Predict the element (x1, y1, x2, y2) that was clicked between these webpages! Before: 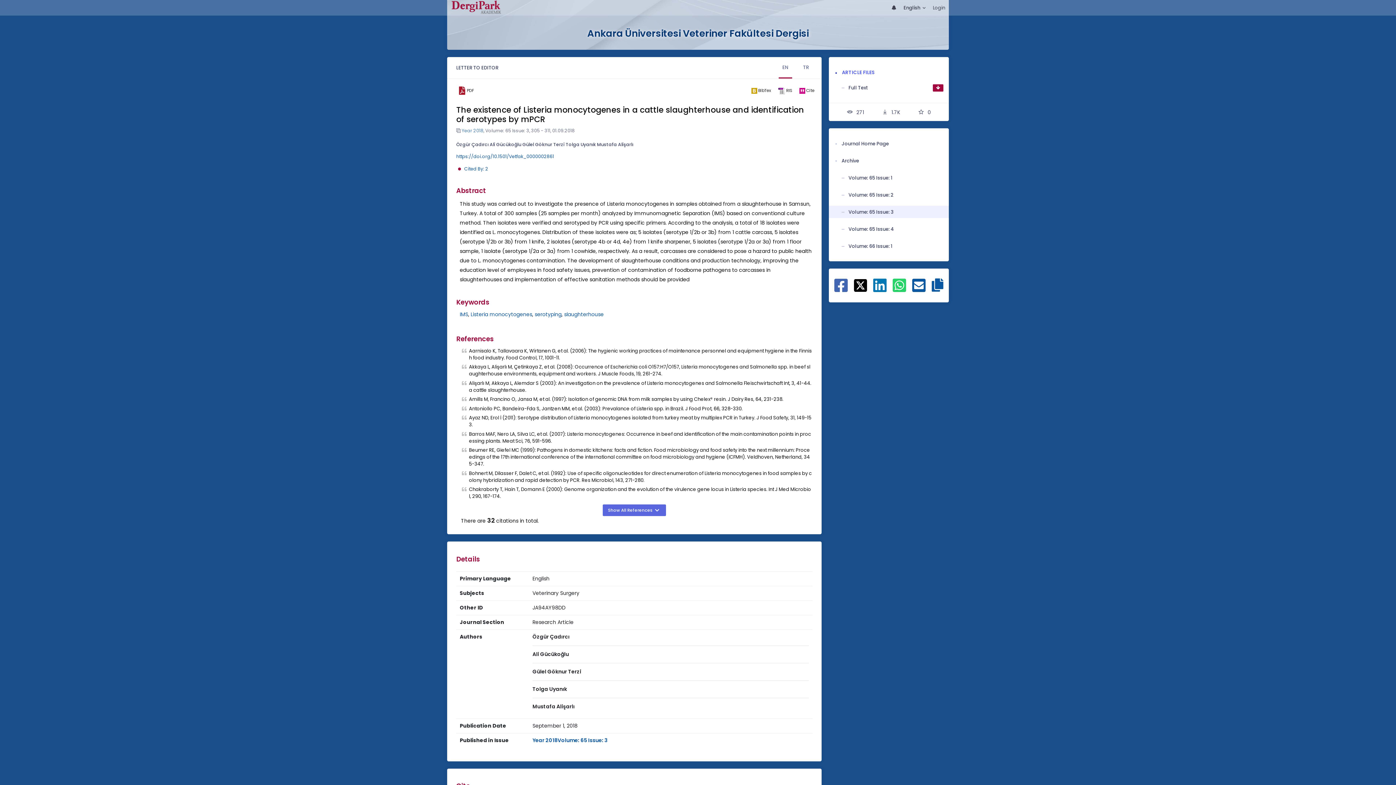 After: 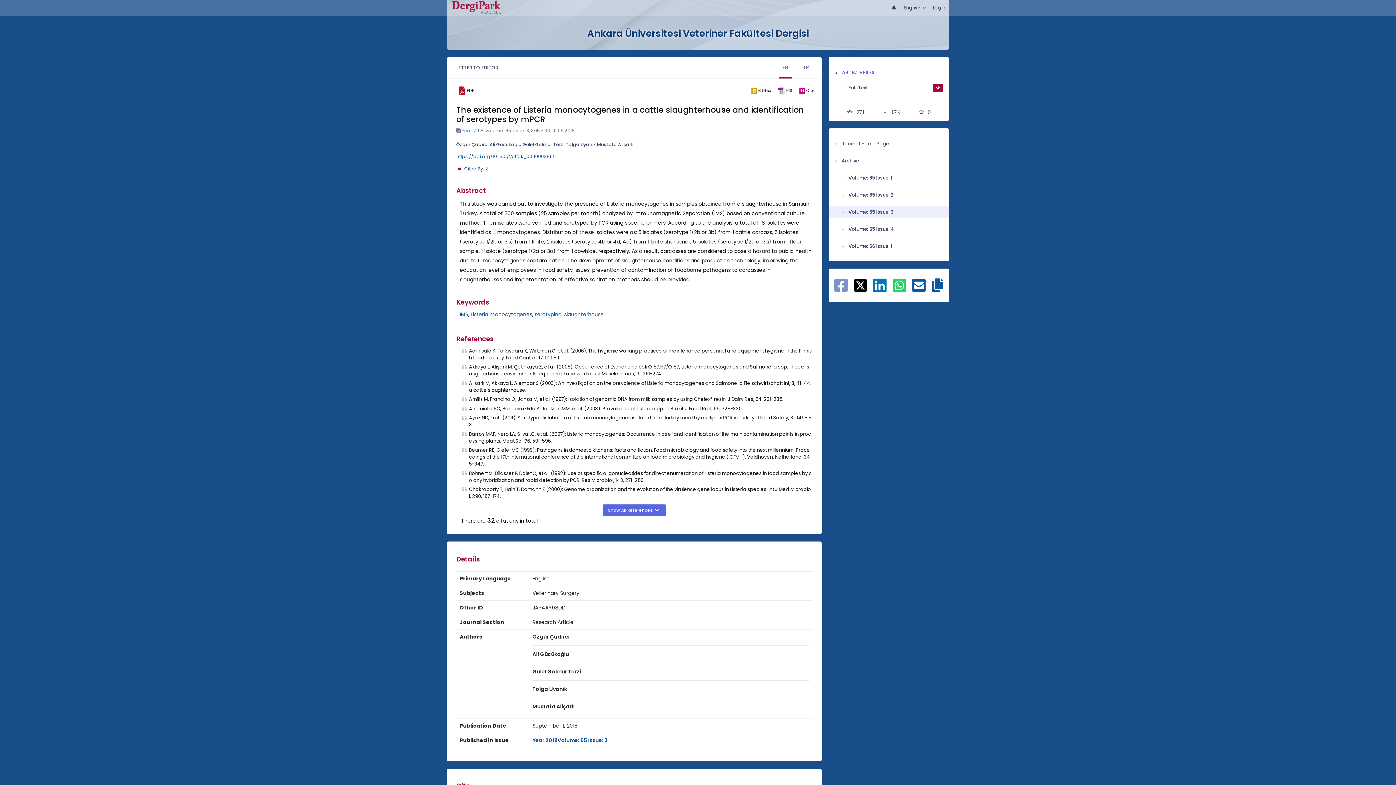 Action: bbox: (834, 285, 848, 293) label: Share on Facebook